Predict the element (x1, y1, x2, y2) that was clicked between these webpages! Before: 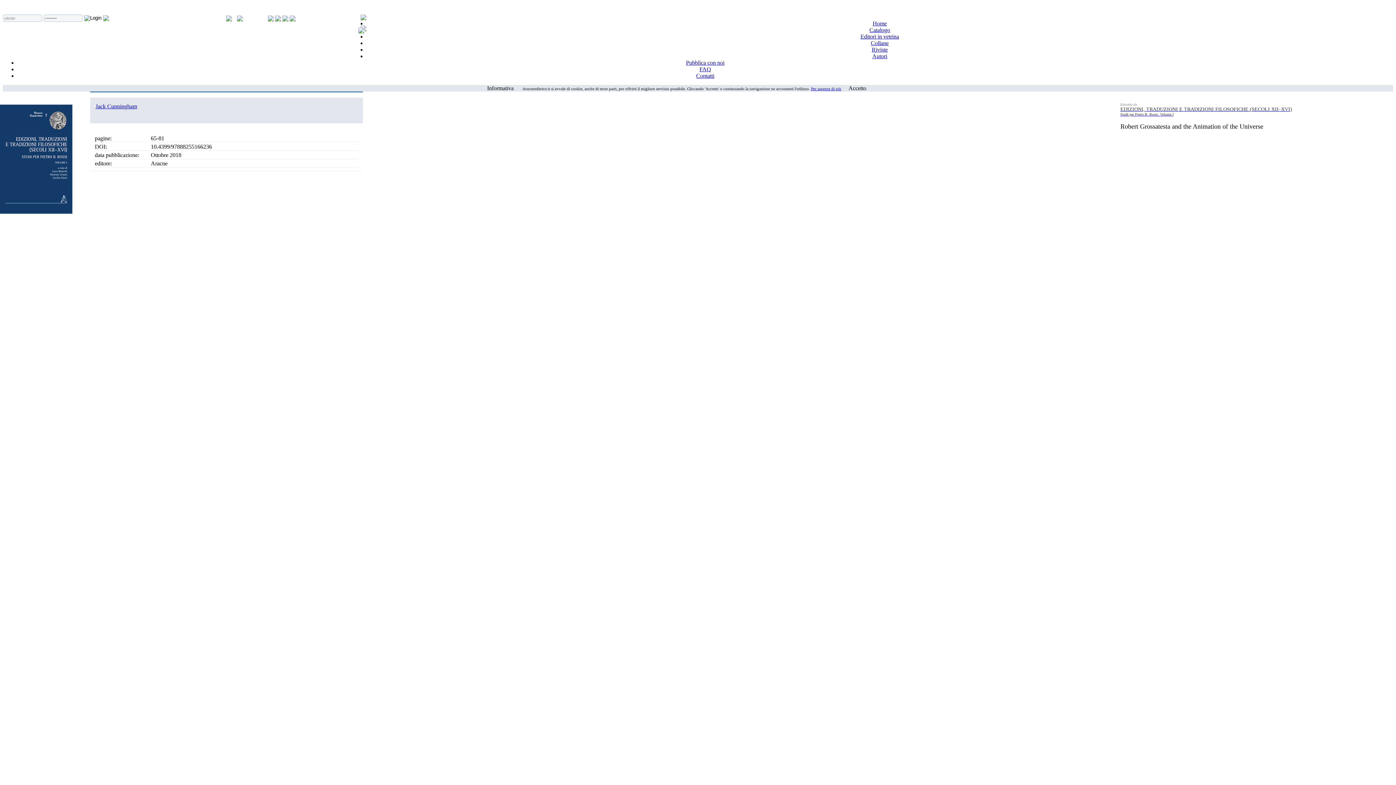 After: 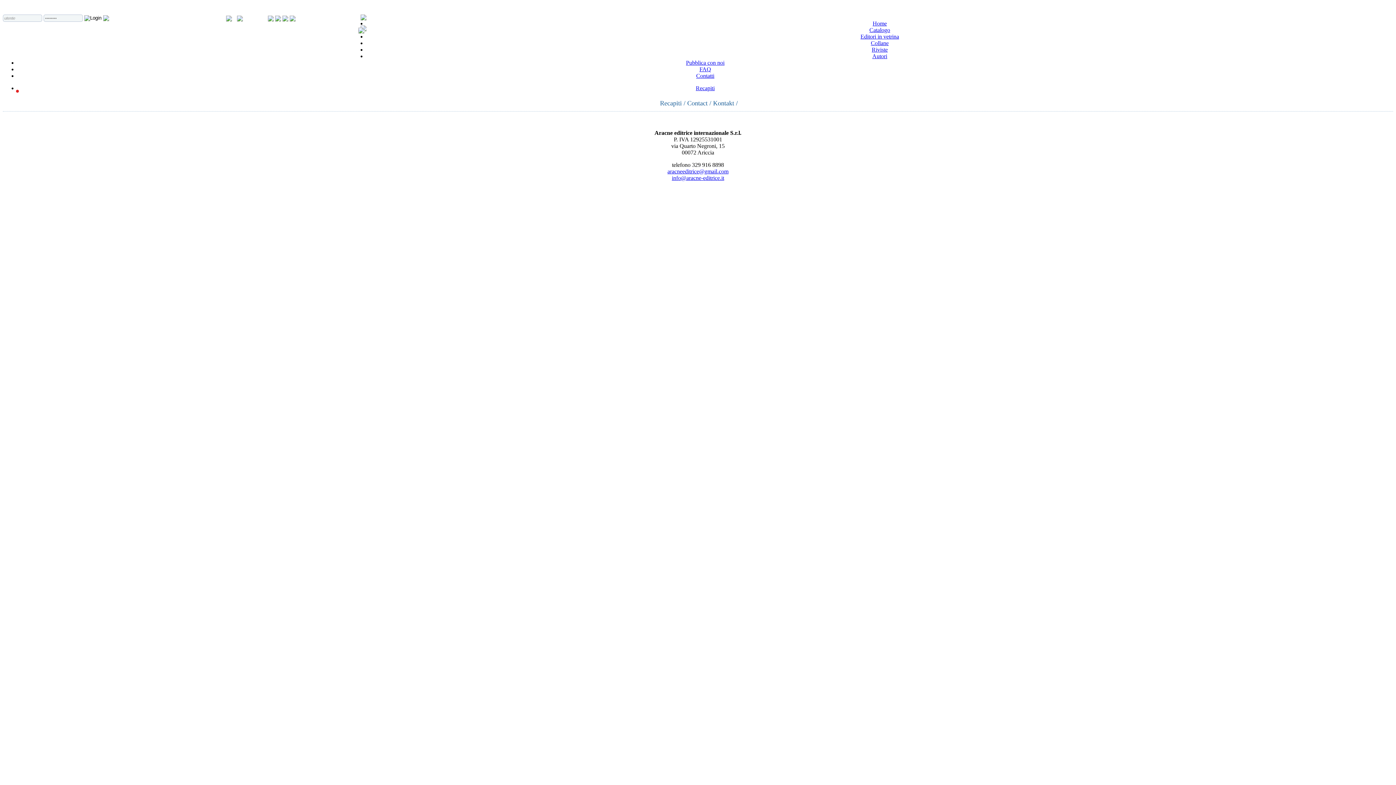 Action: bbox: (696, 72, 714, 78) label: Contatti